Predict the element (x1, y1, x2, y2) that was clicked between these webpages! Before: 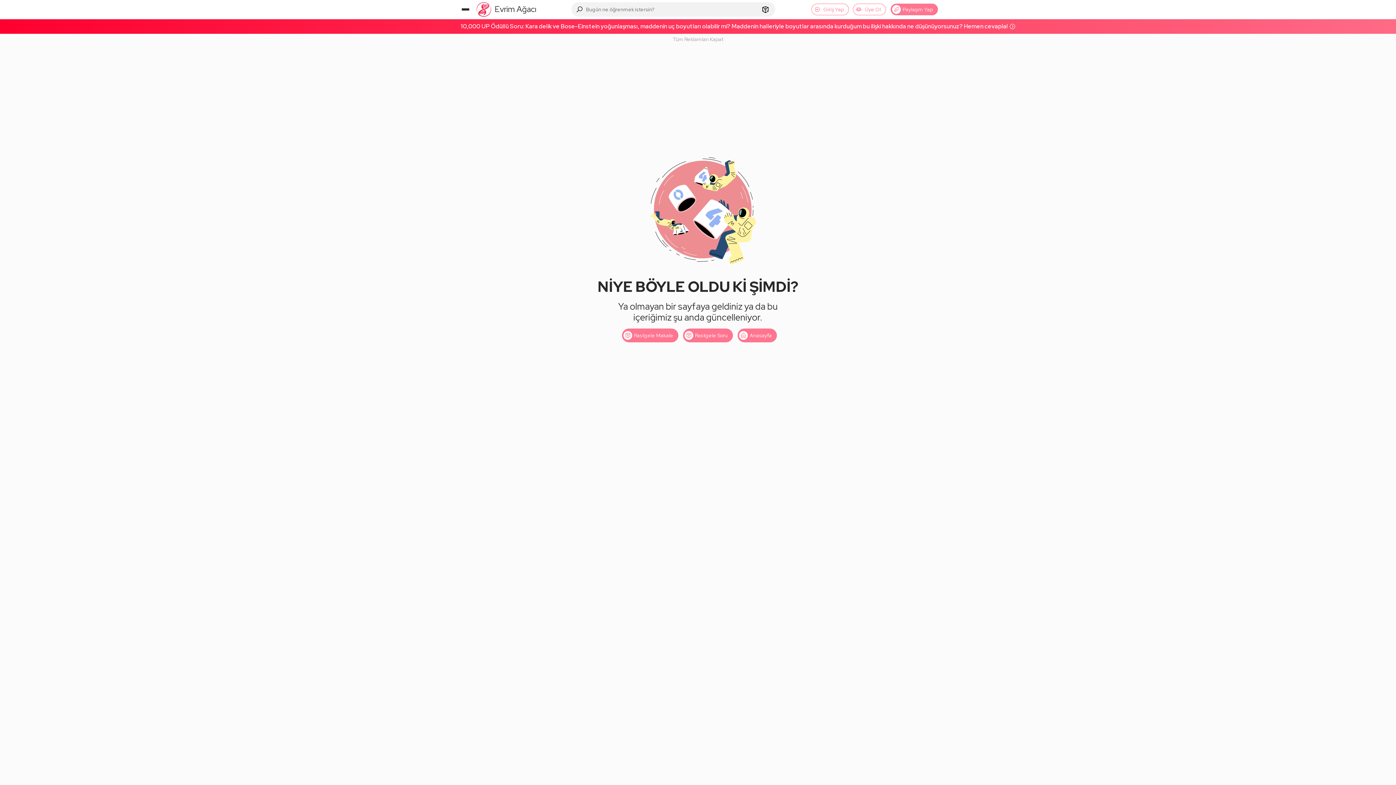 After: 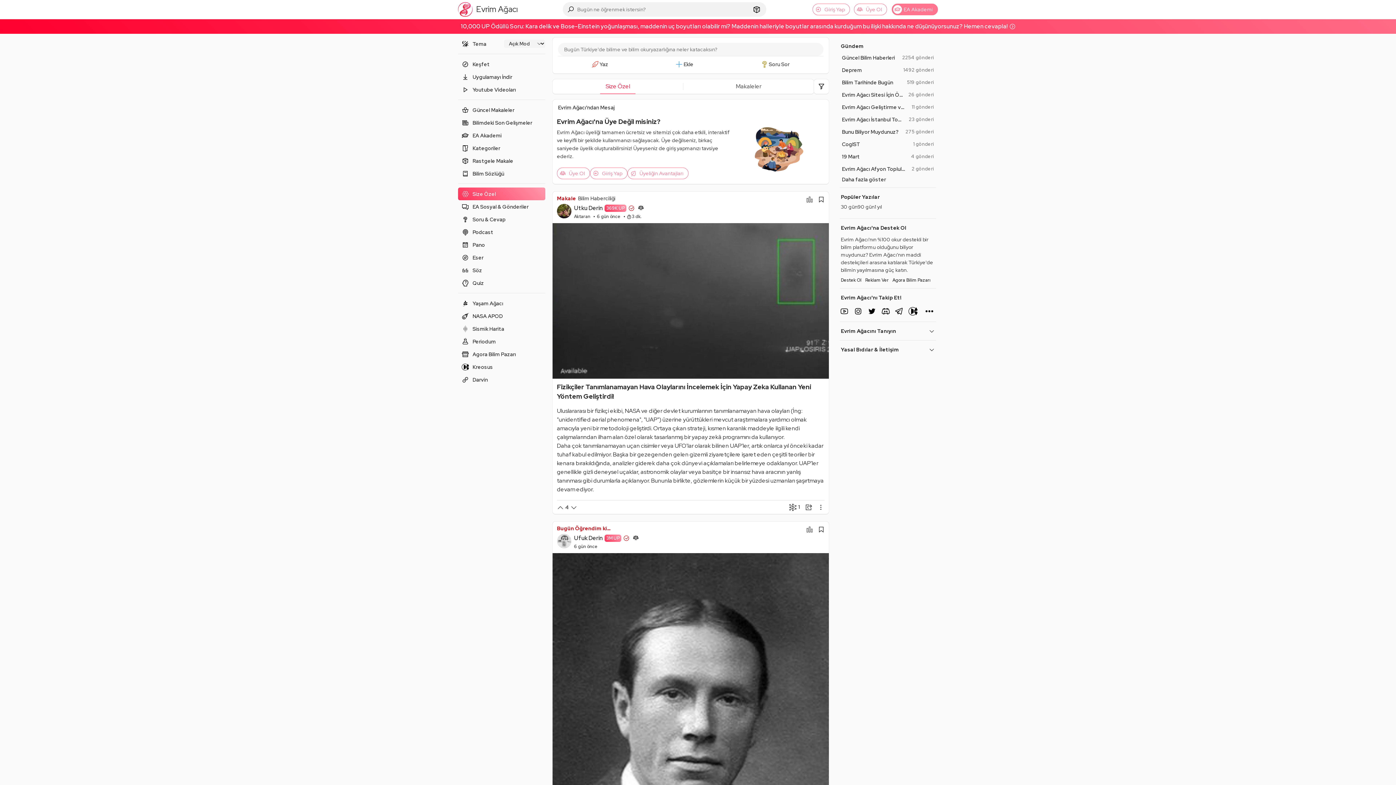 Action: bbox: (737, 328, 777, 342) label: Anasayfa